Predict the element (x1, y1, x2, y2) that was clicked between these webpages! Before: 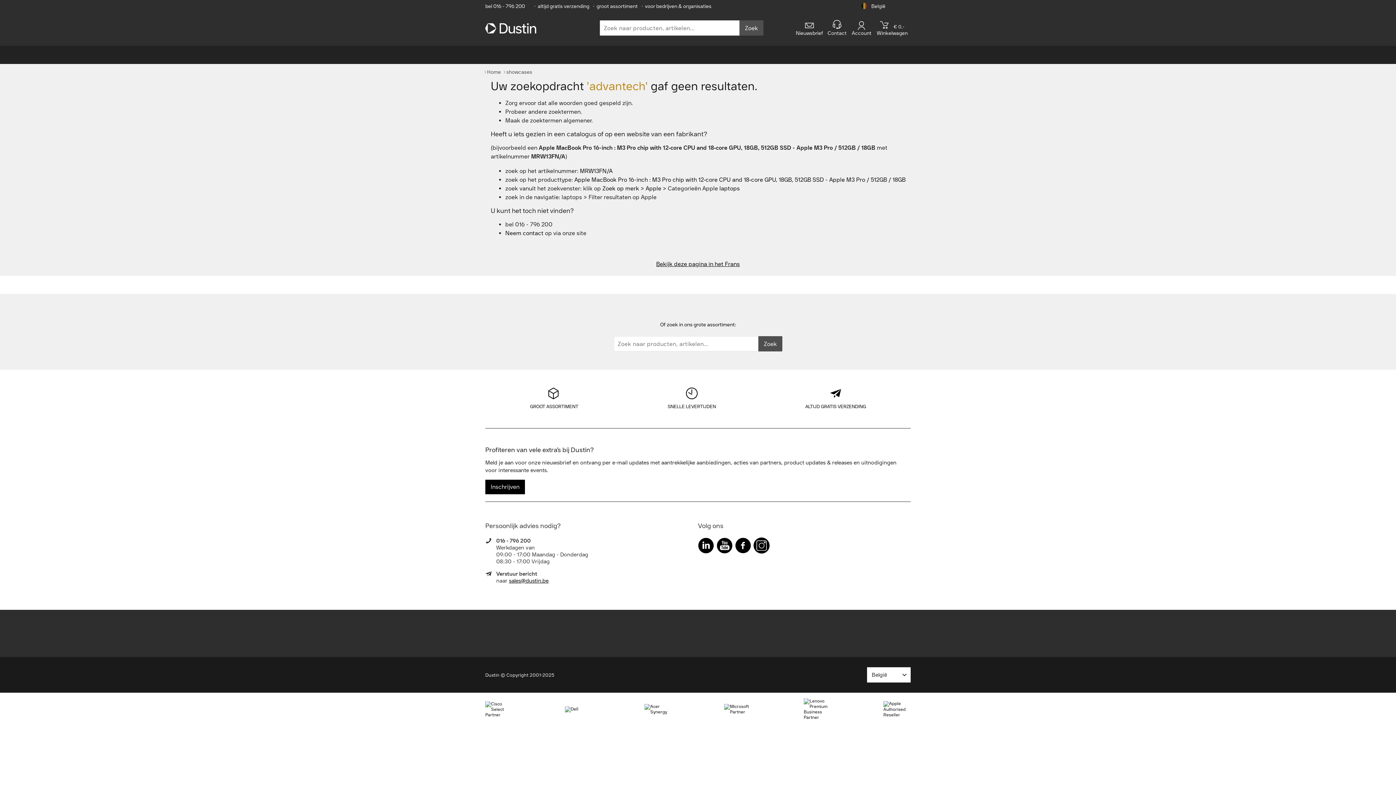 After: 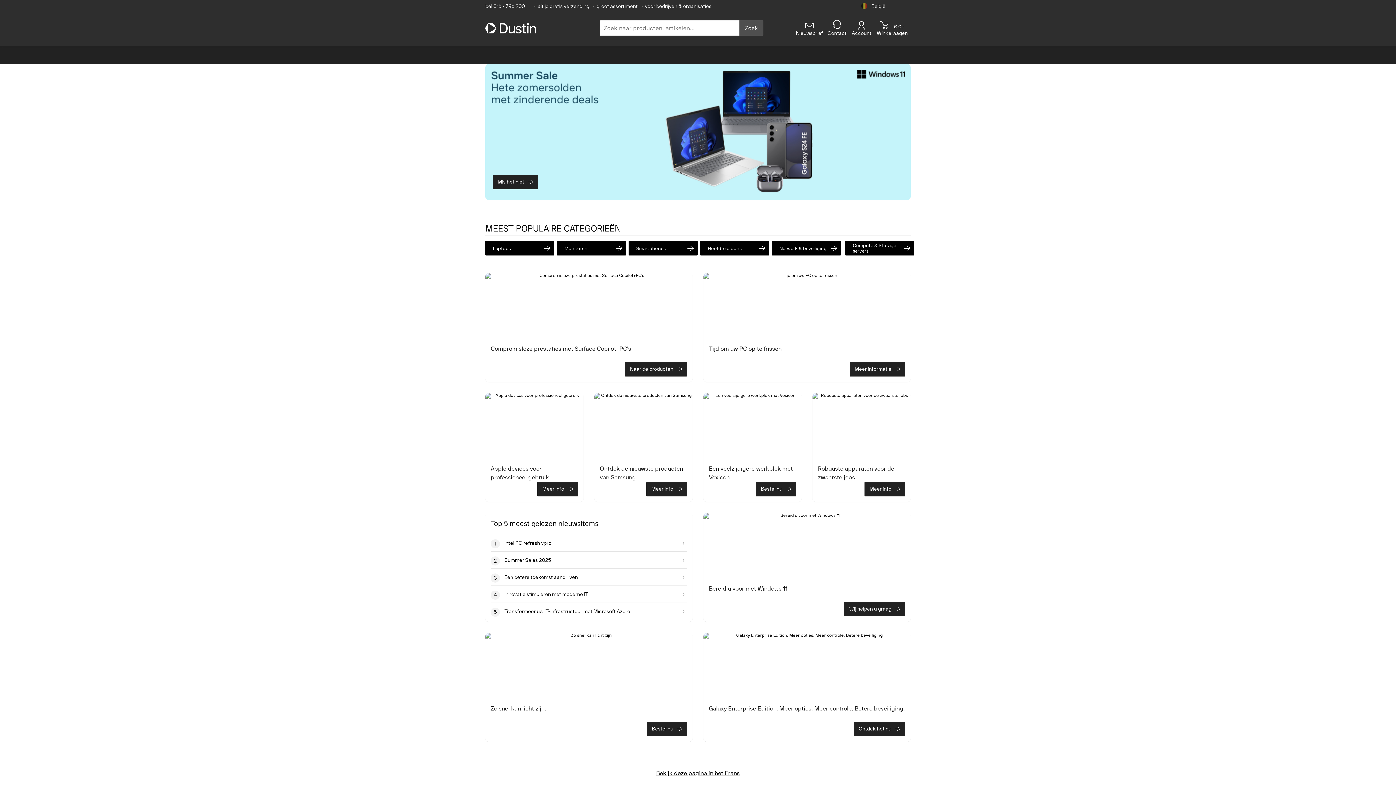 Action: bbox: (483, 69, 501, 75) label: Home